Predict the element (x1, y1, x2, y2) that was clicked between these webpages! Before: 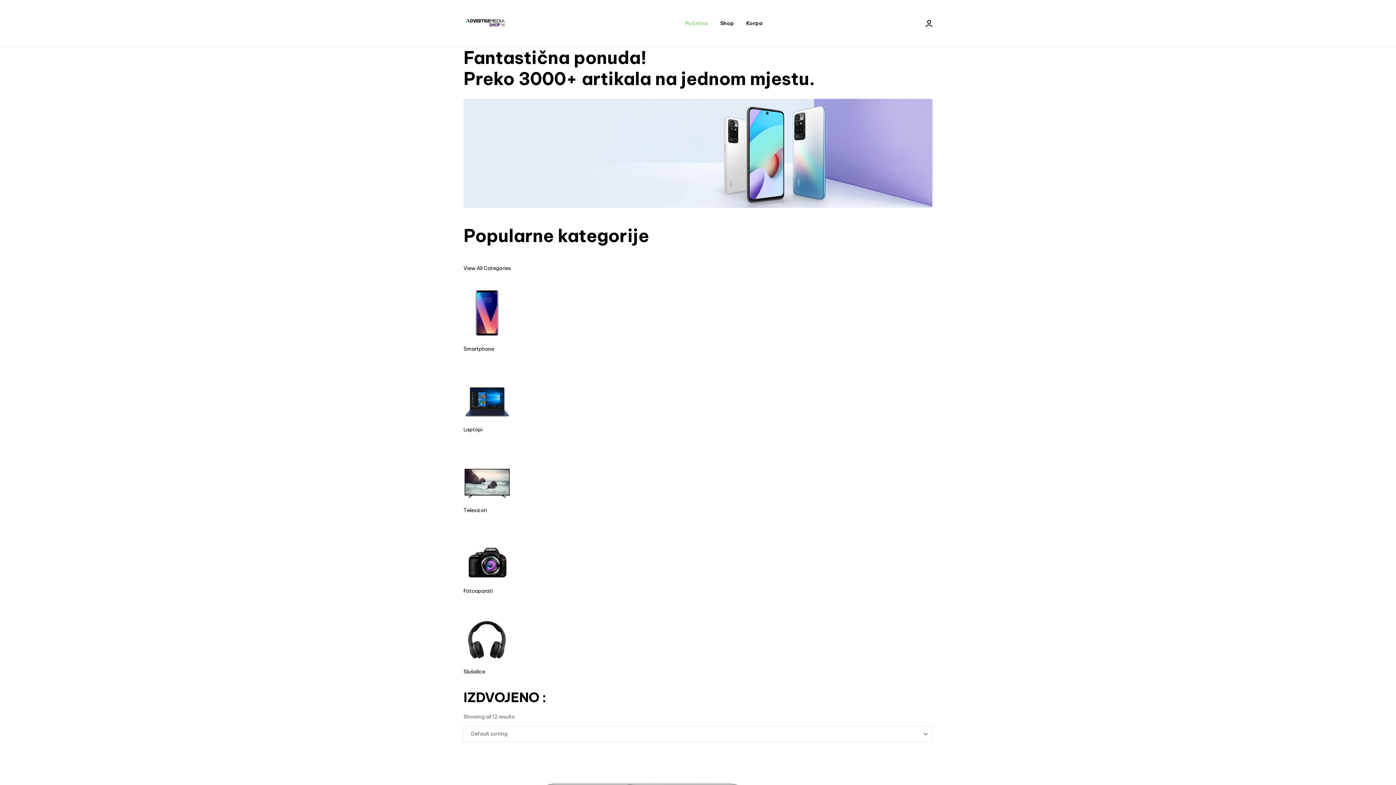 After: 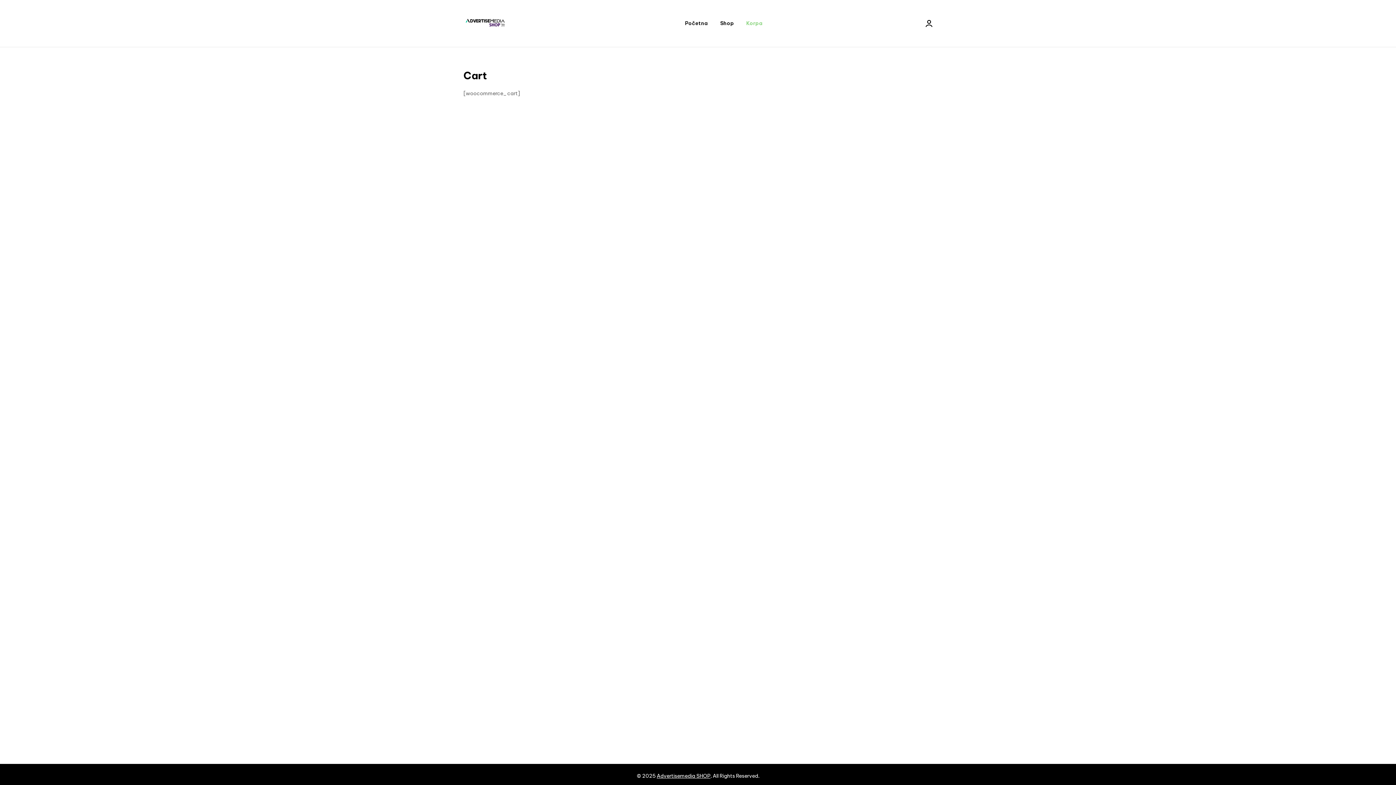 Action: bbox: (740, 12, 768, 34) label: Korpa